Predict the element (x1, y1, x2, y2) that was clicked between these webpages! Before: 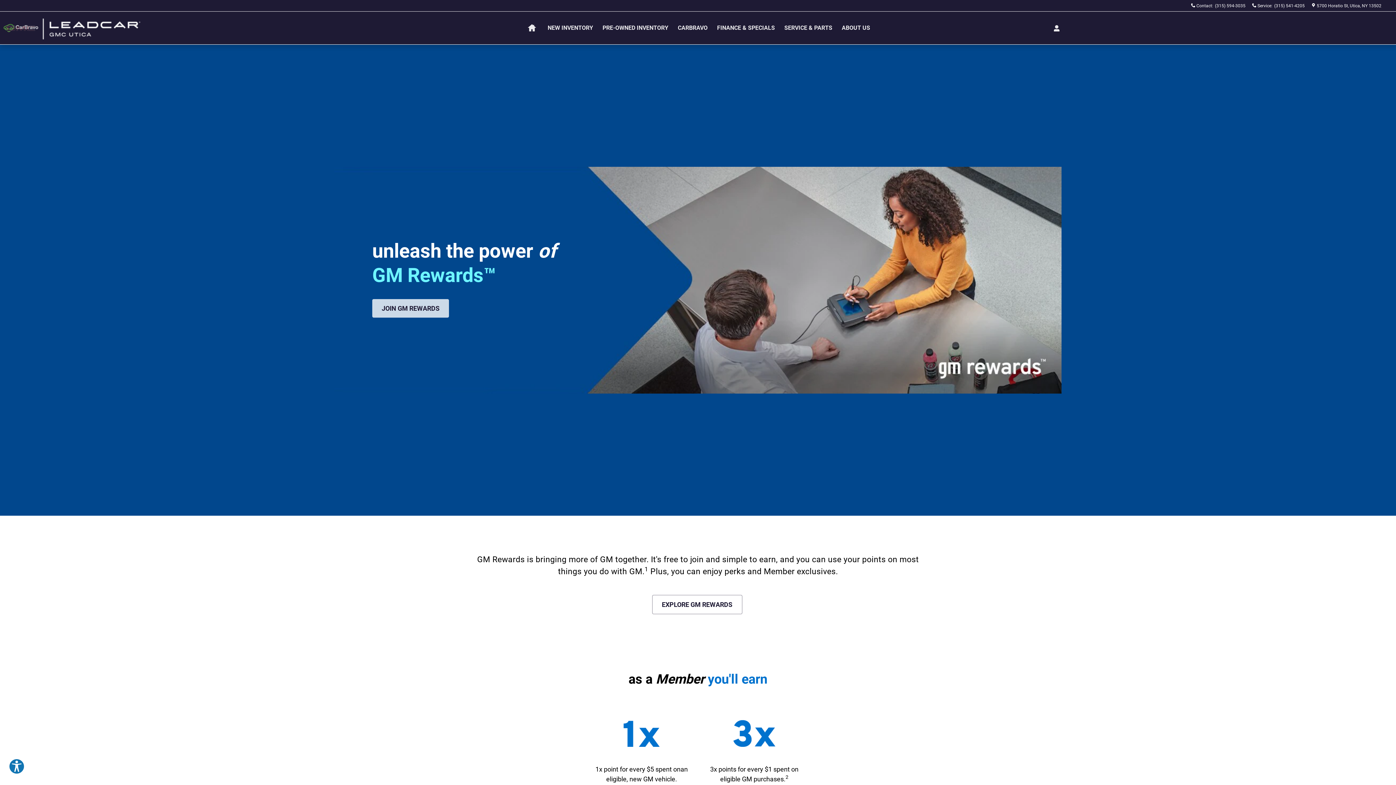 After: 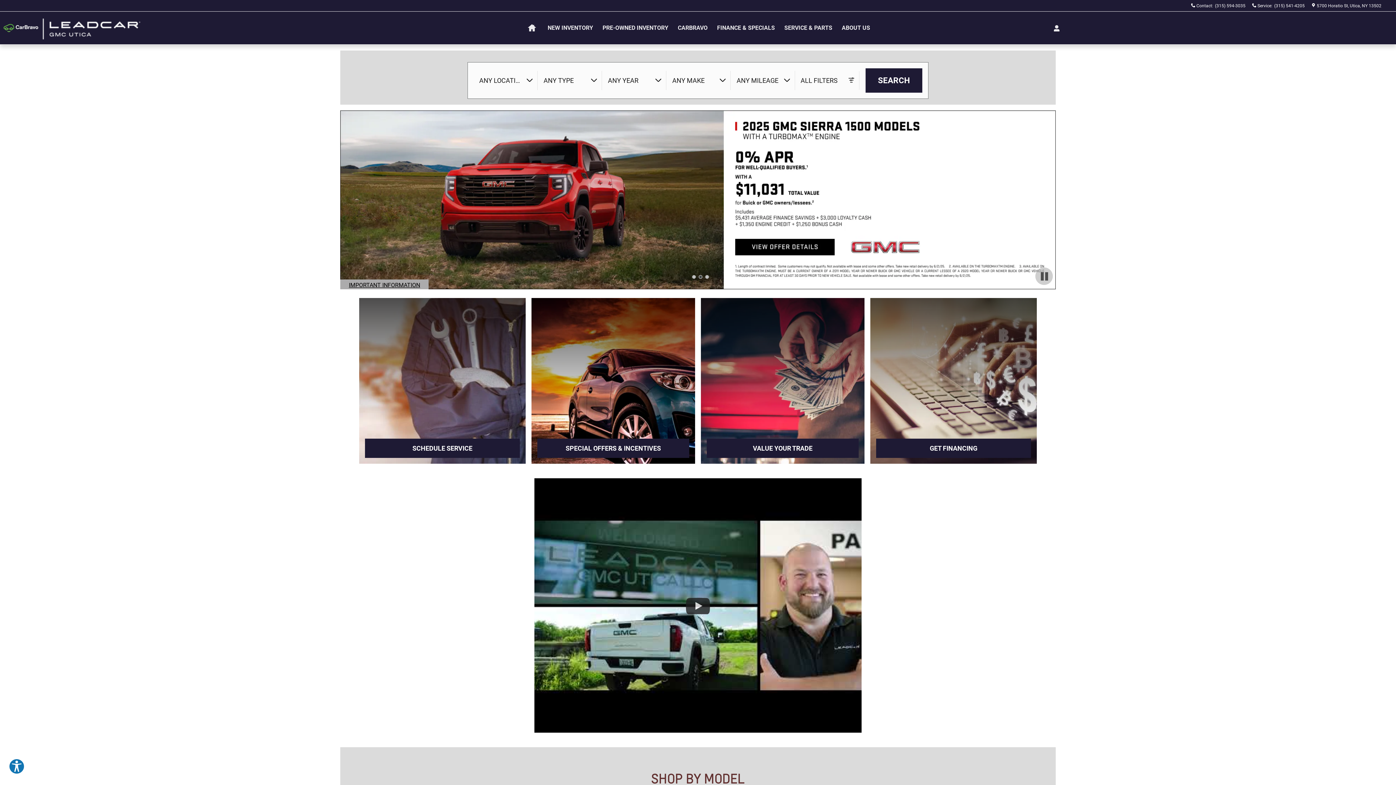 Action: bbox: (3, 16, 38, 39)